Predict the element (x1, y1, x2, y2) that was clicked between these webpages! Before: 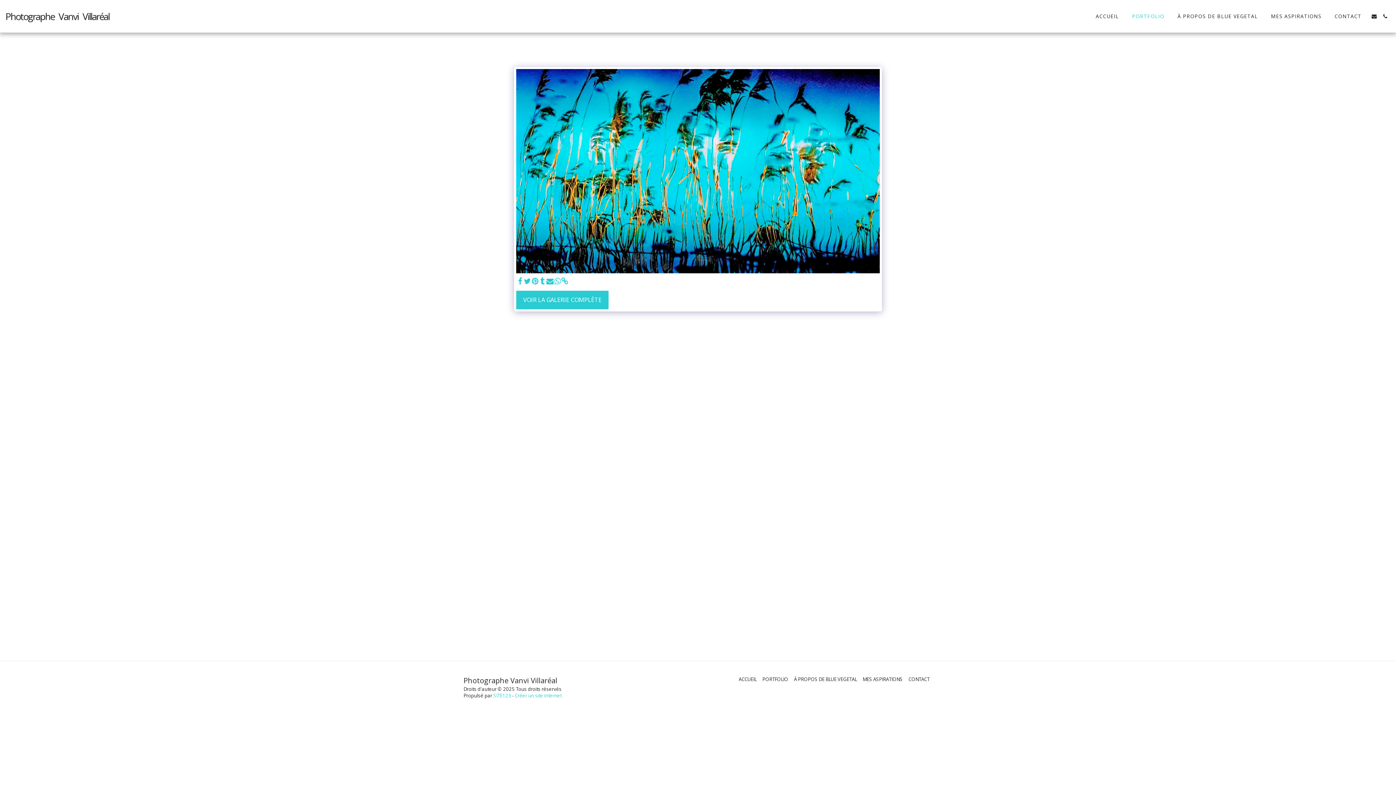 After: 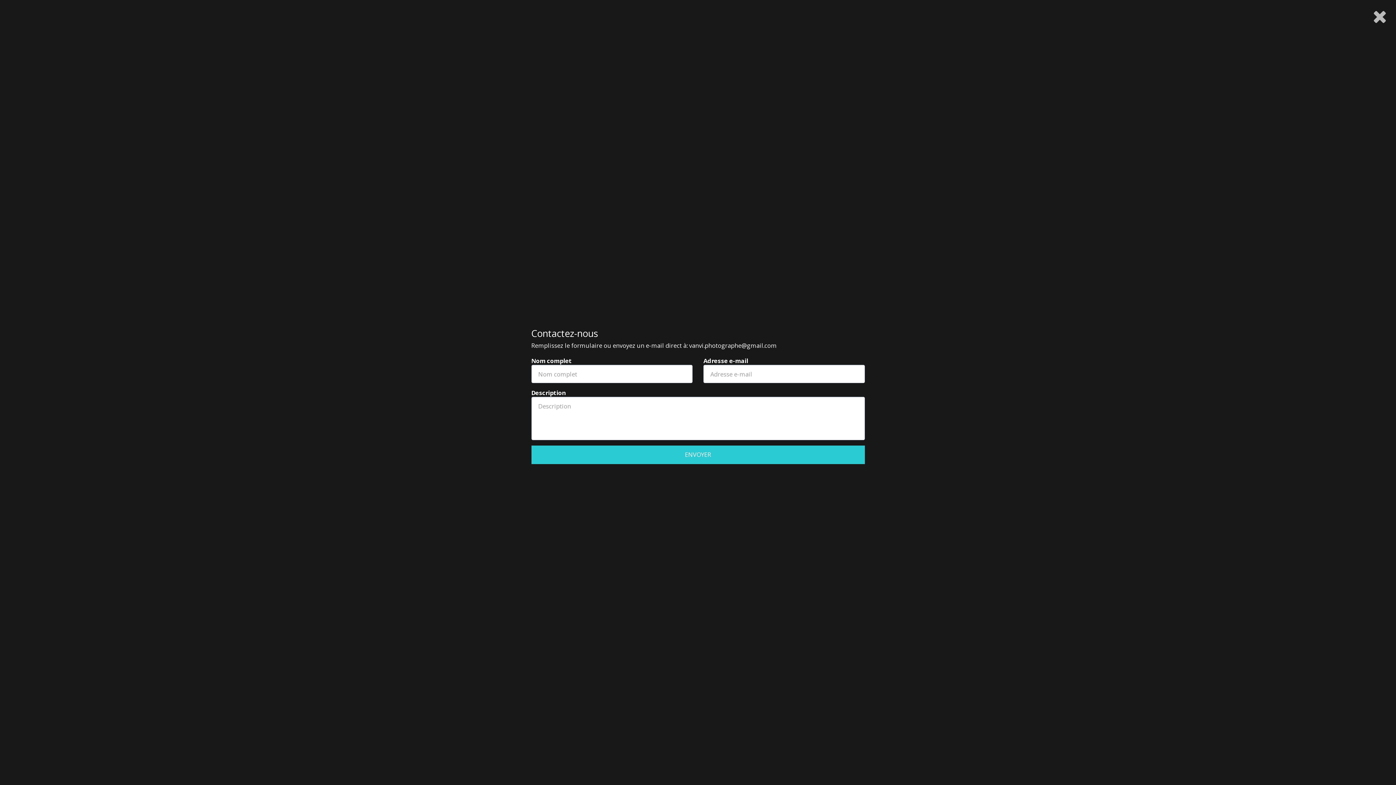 Action: label:   bbox: (1369, 13, 1379, 18)